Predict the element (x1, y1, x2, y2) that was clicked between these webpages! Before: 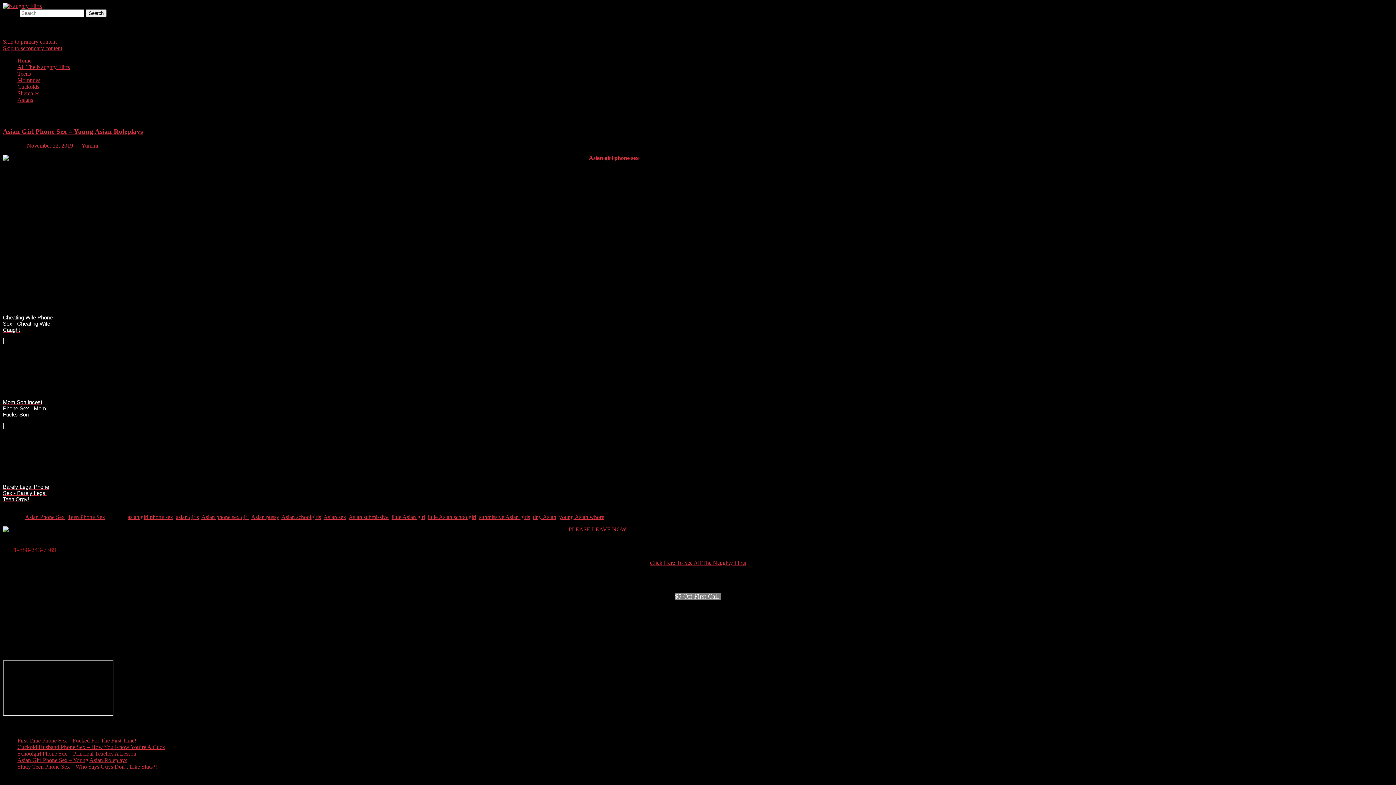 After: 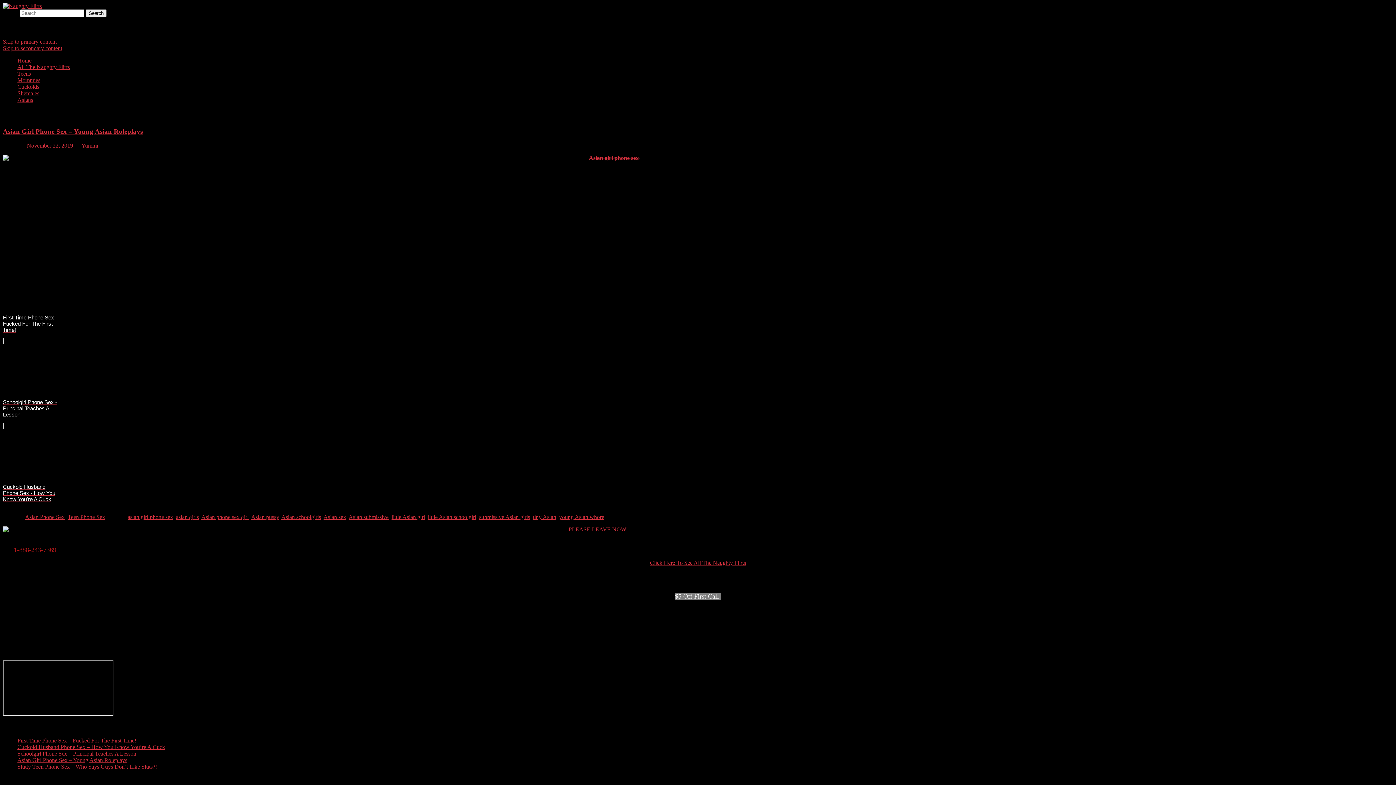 Action: label: young Asian whore bbox: (559, 514, 604, 520)